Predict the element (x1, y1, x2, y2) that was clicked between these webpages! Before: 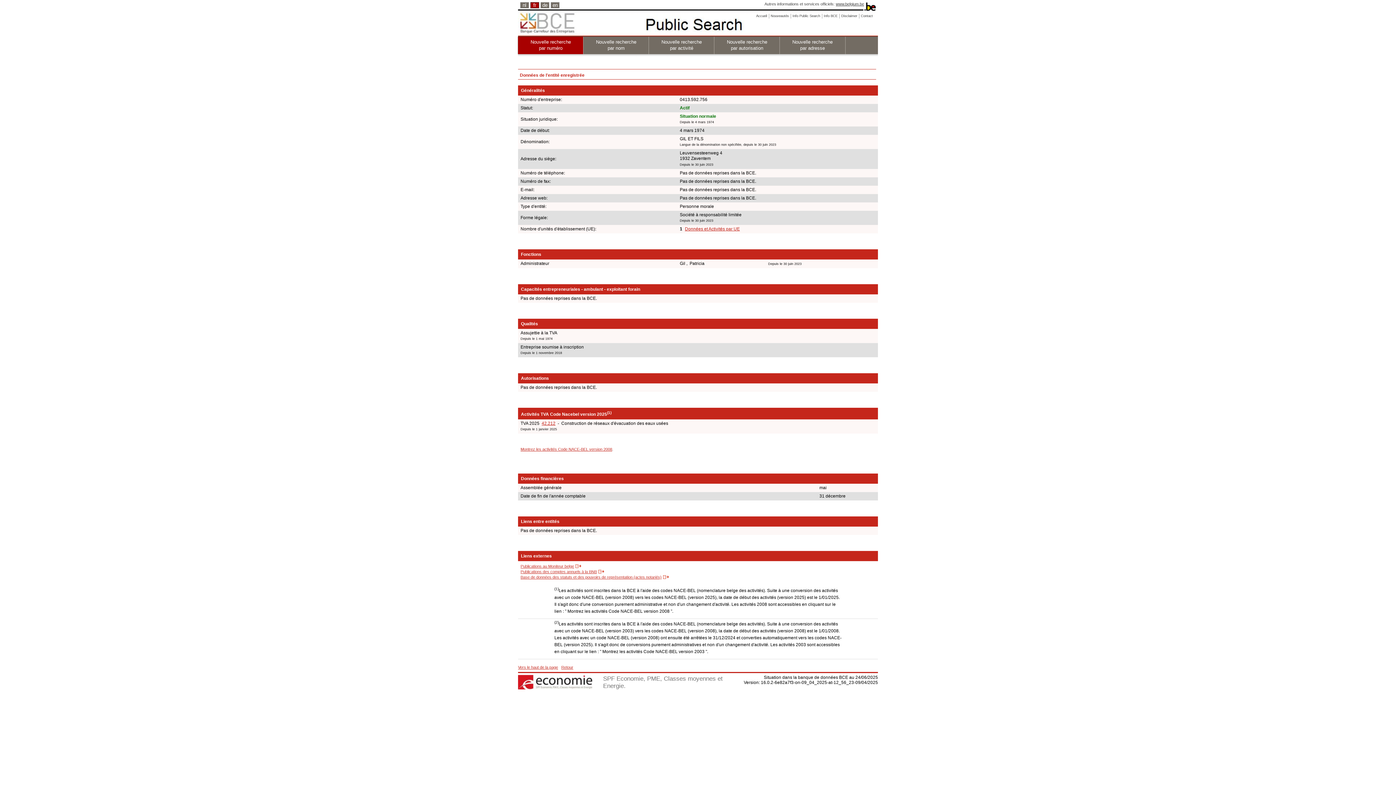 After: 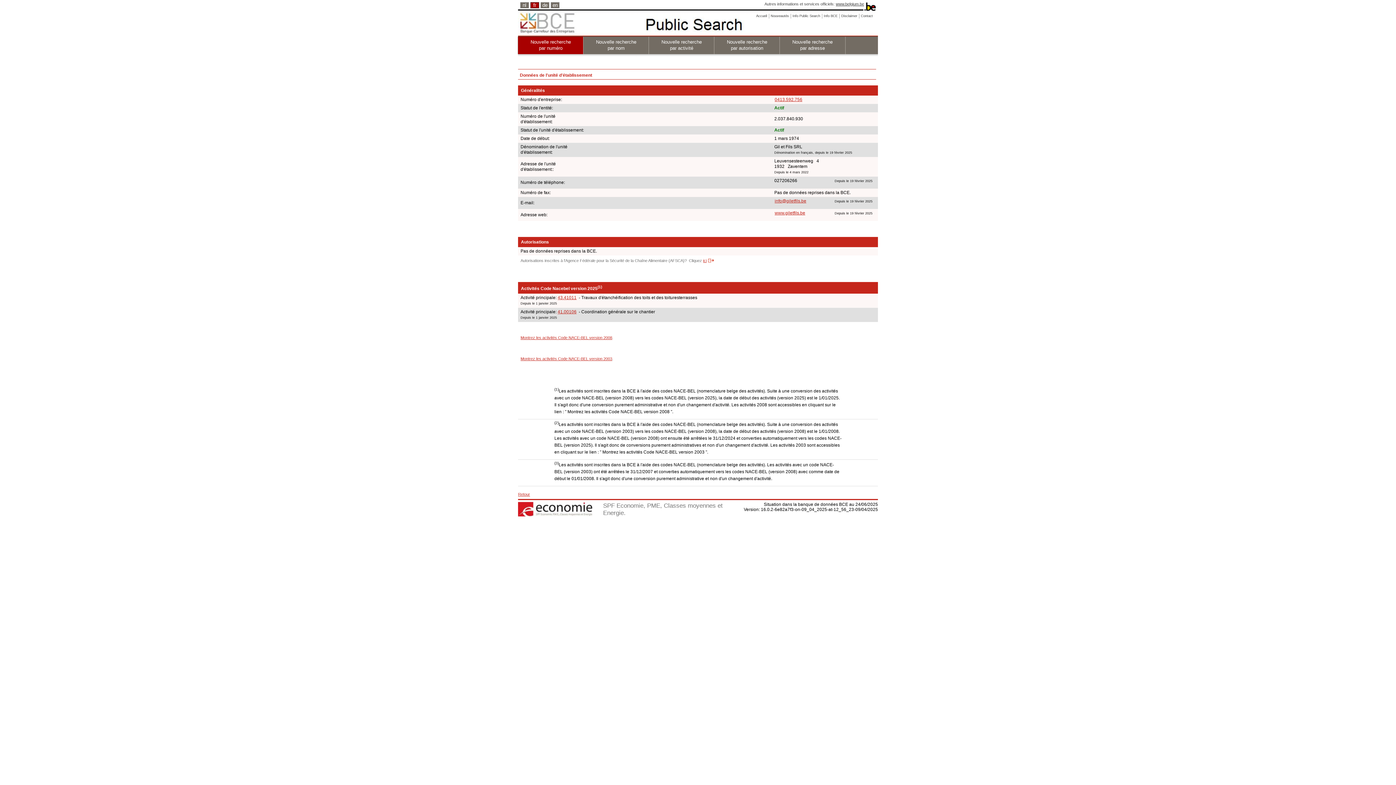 Action: label: Données et Activités par UE bbox: (685, 225, 740, 233)